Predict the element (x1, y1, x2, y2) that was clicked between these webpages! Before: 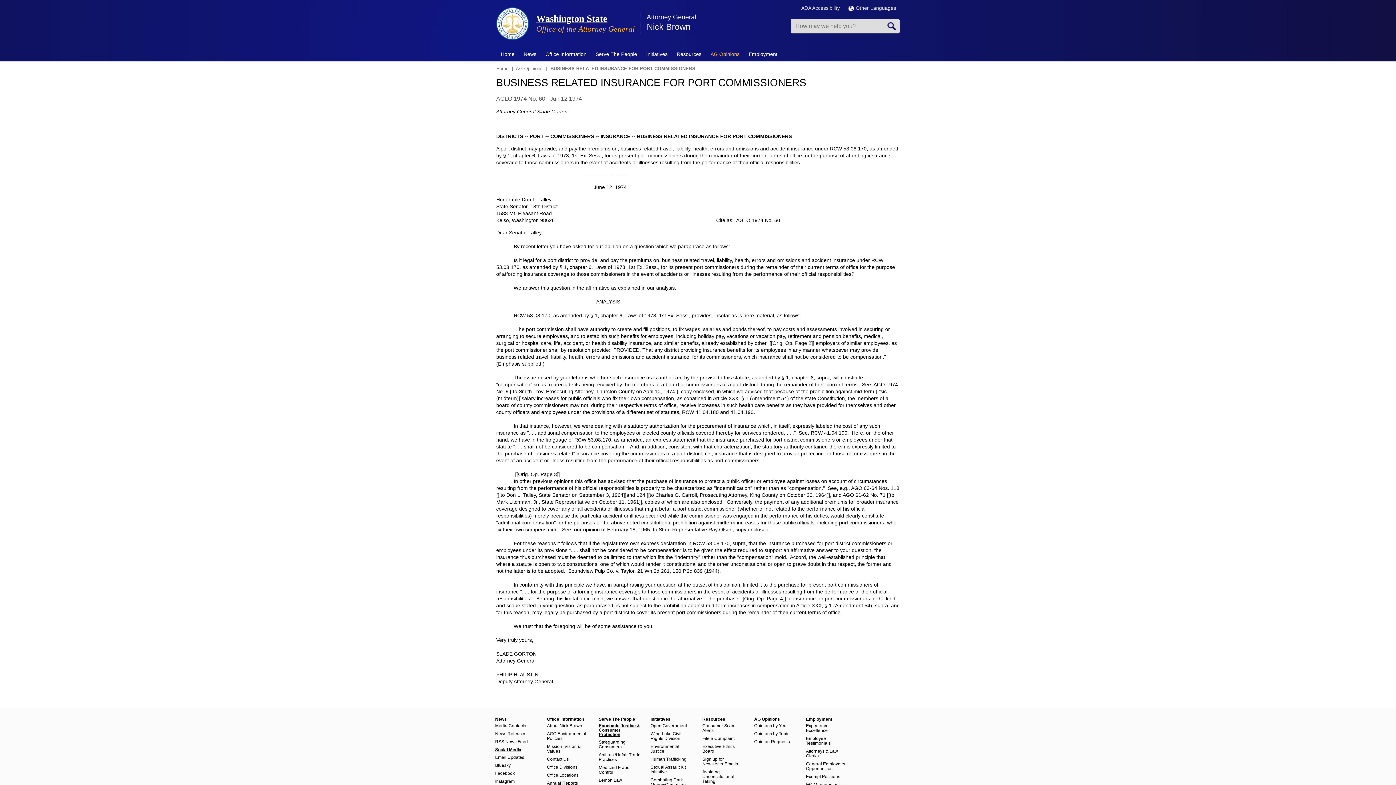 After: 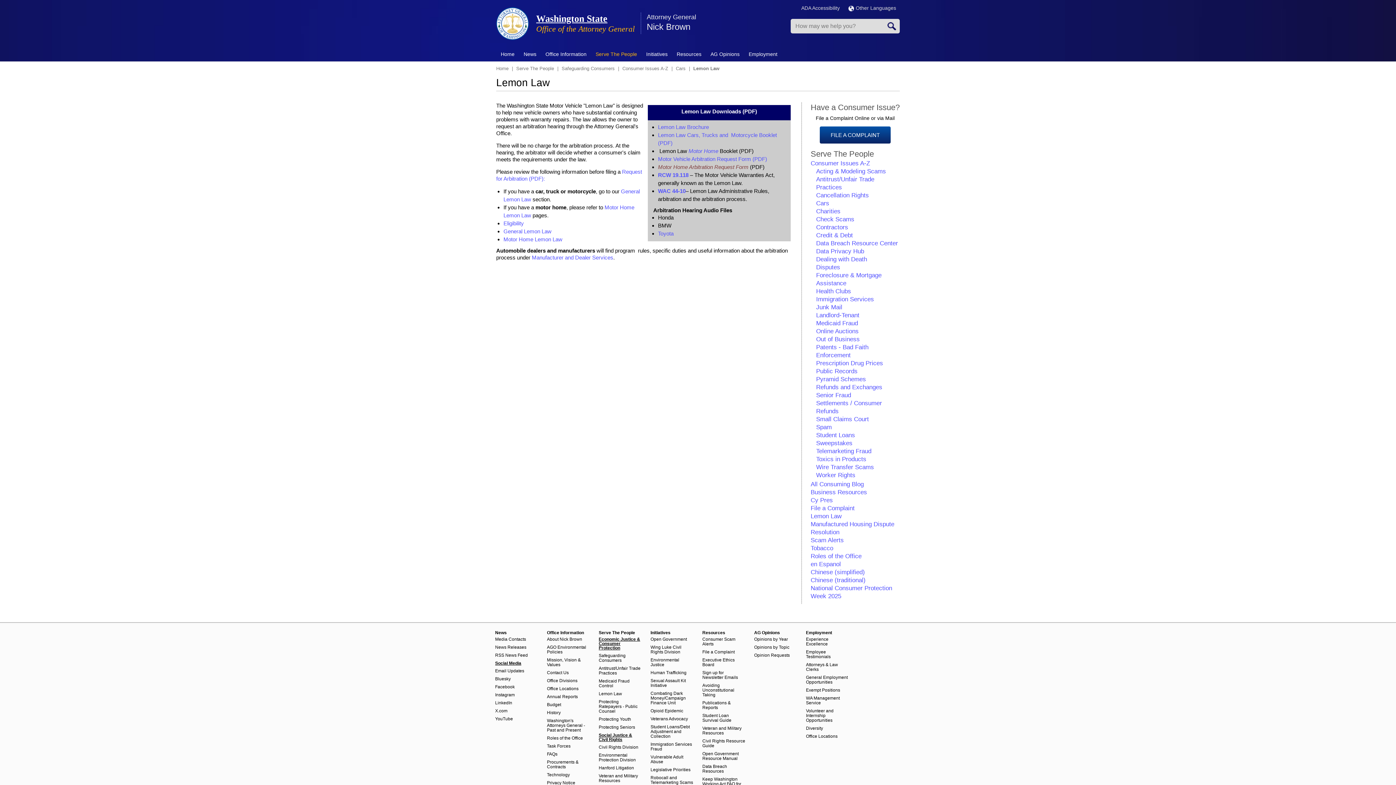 Action: bbox: (598, 778, 642, 786) label: Lemon Law